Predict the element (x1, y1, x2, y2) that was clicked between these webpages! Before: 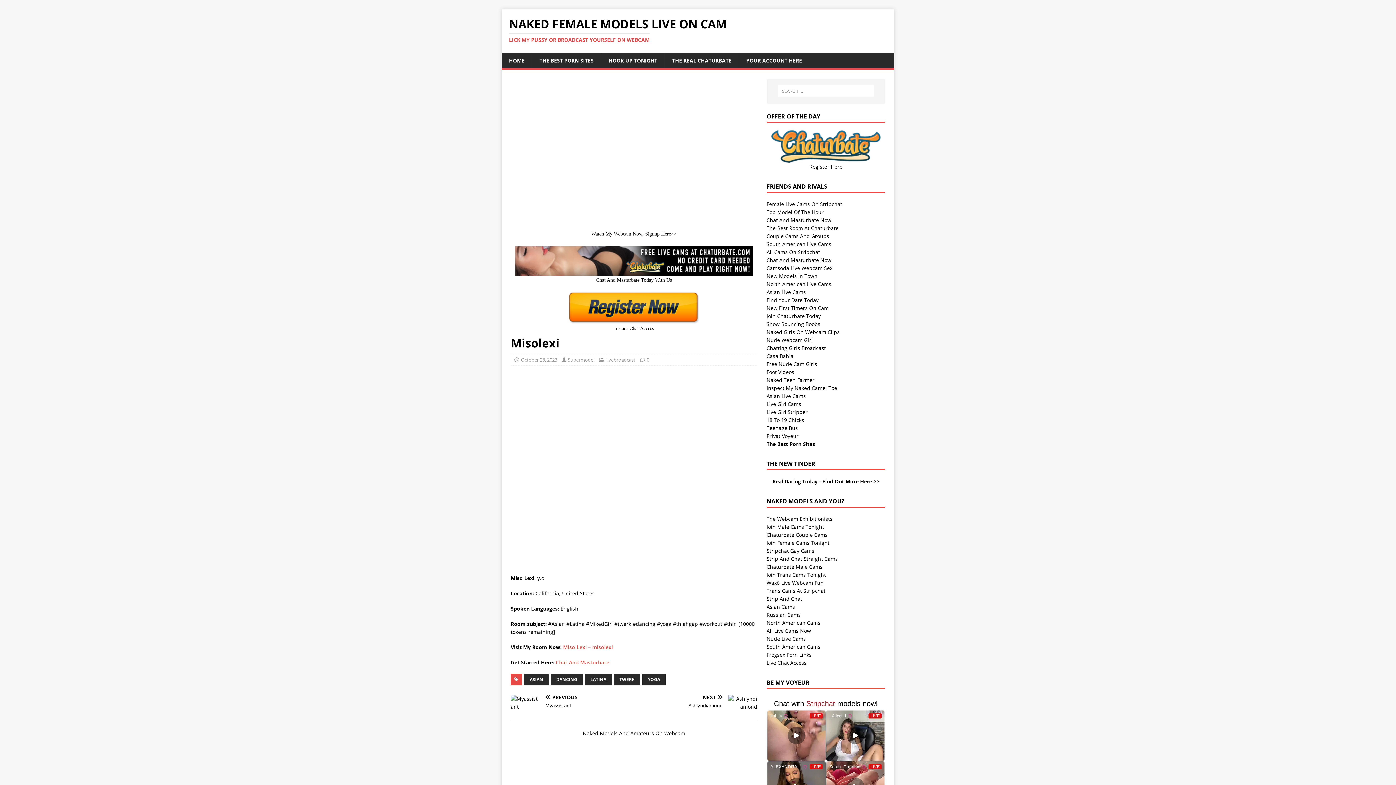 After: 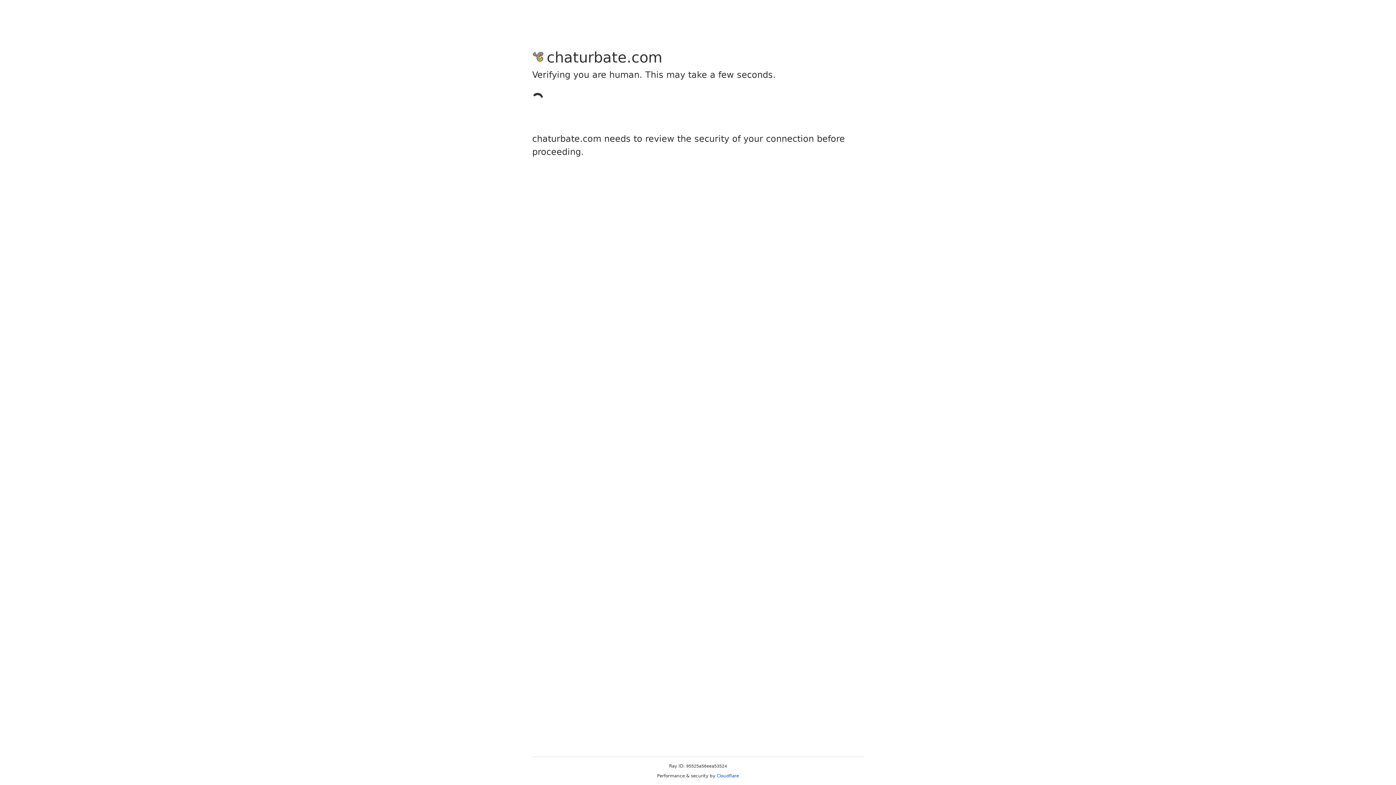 Action: bbox: (738, 53, 809, 68) label: YOUR ACCOUNT HERE